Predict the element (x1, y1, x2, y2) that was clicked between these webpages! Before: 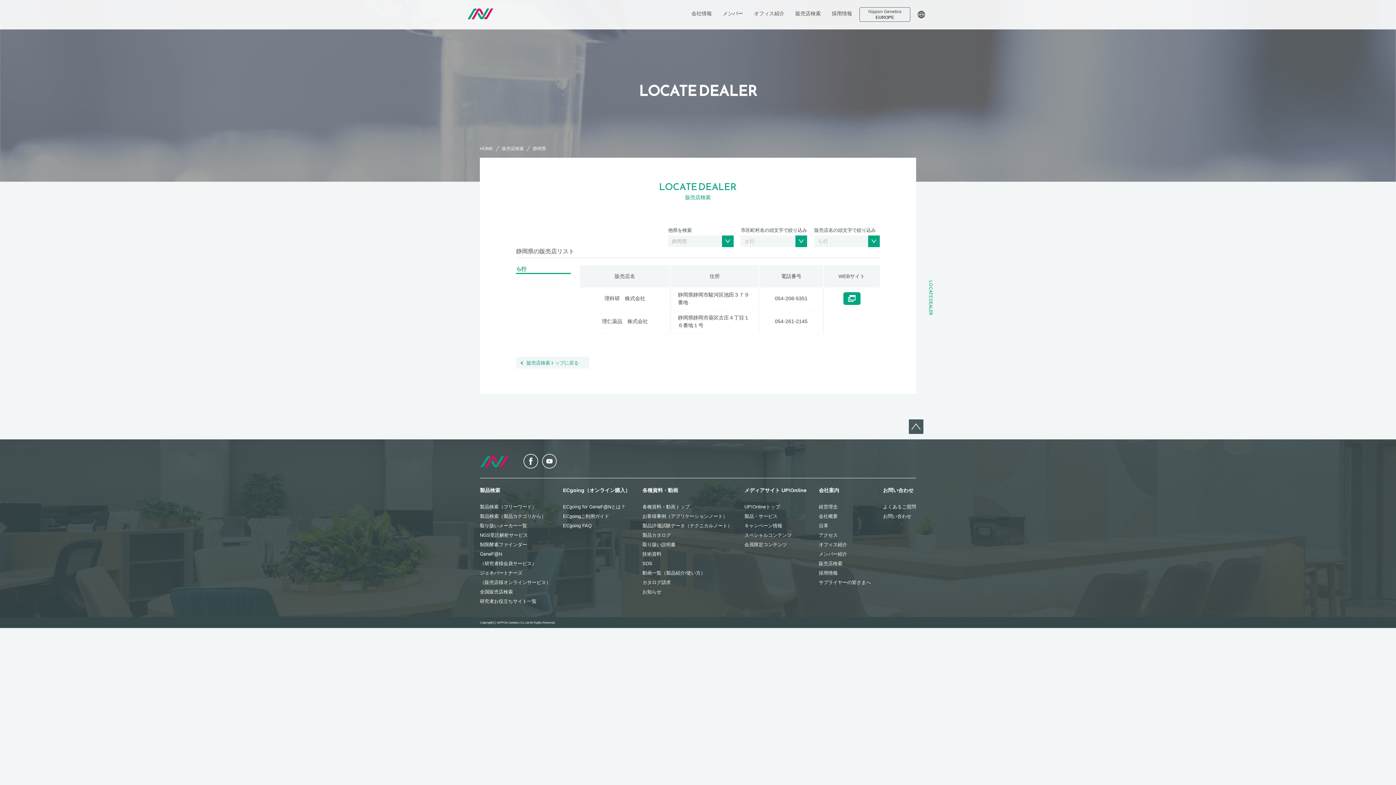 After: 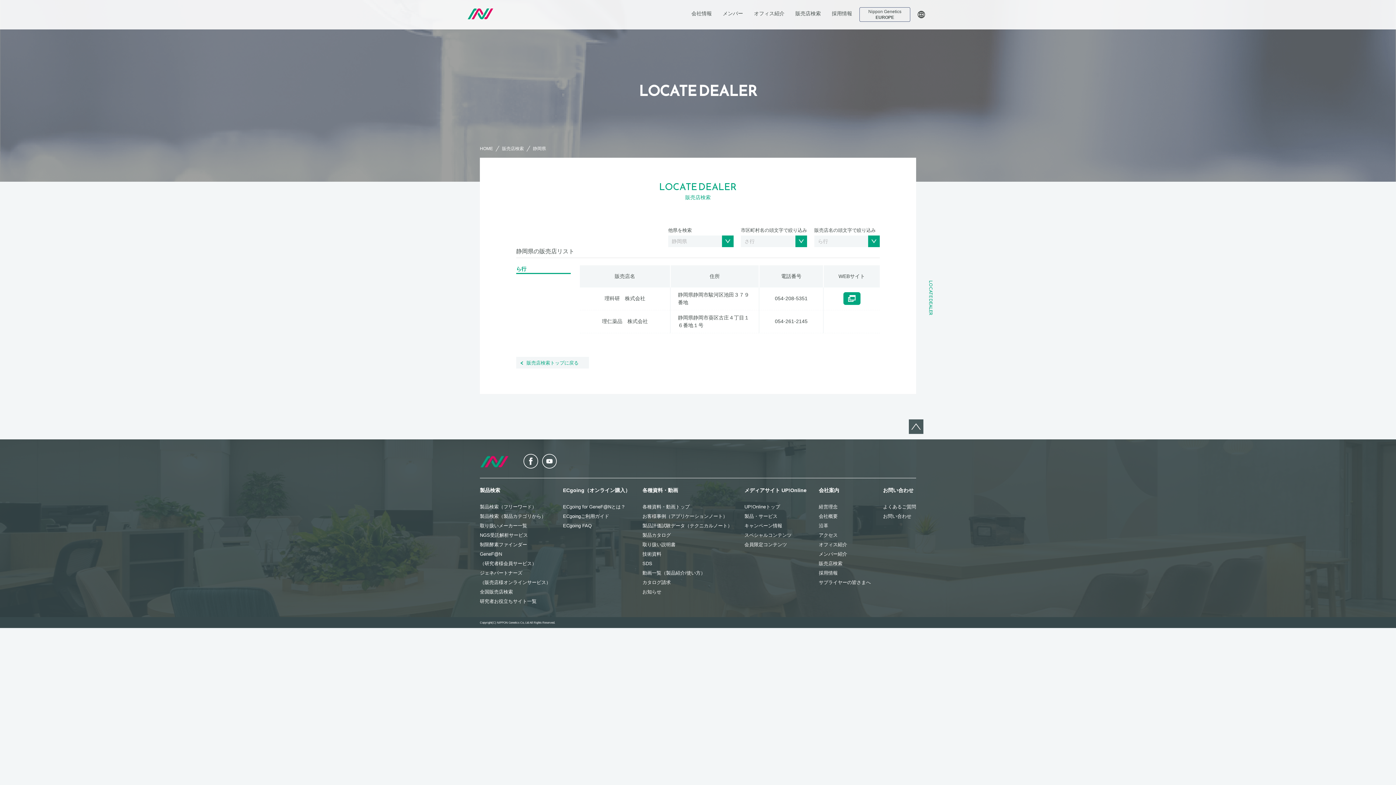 Action: label: 各種資料・動画トップ bbox: (642, 504, 689, 509)